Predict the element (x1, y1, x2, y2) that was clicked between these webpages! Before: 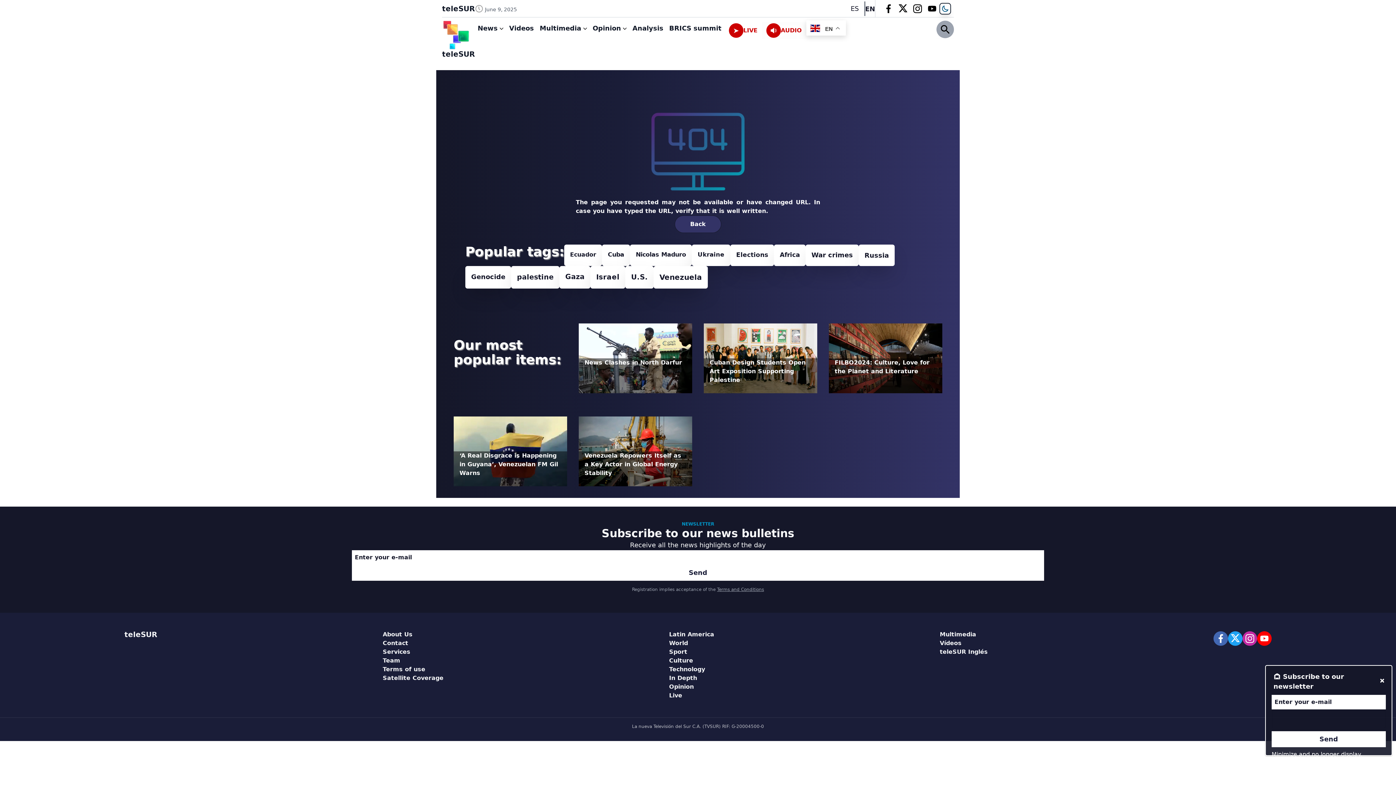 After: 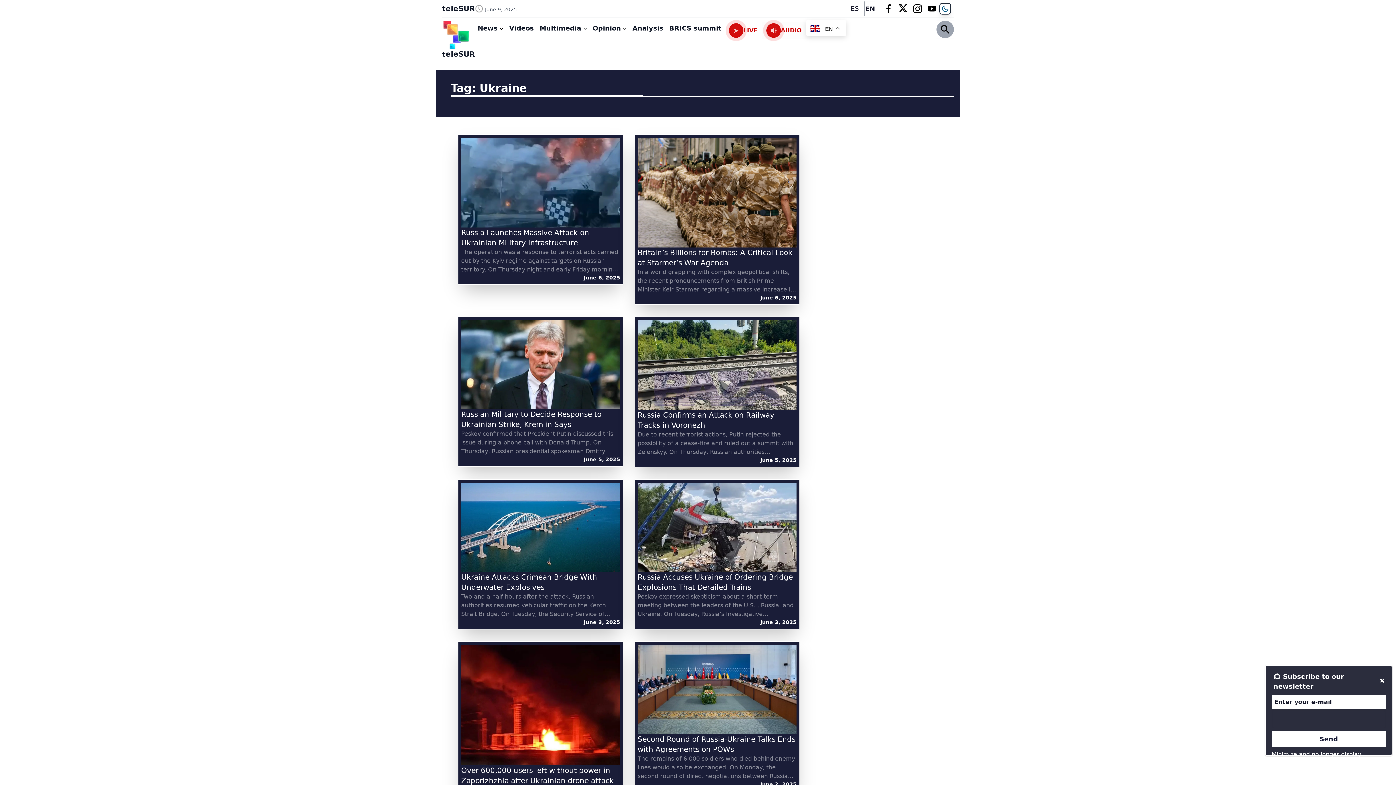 Action: bbox: (692, 244, 730, 266) label: Ukraine (345 items)